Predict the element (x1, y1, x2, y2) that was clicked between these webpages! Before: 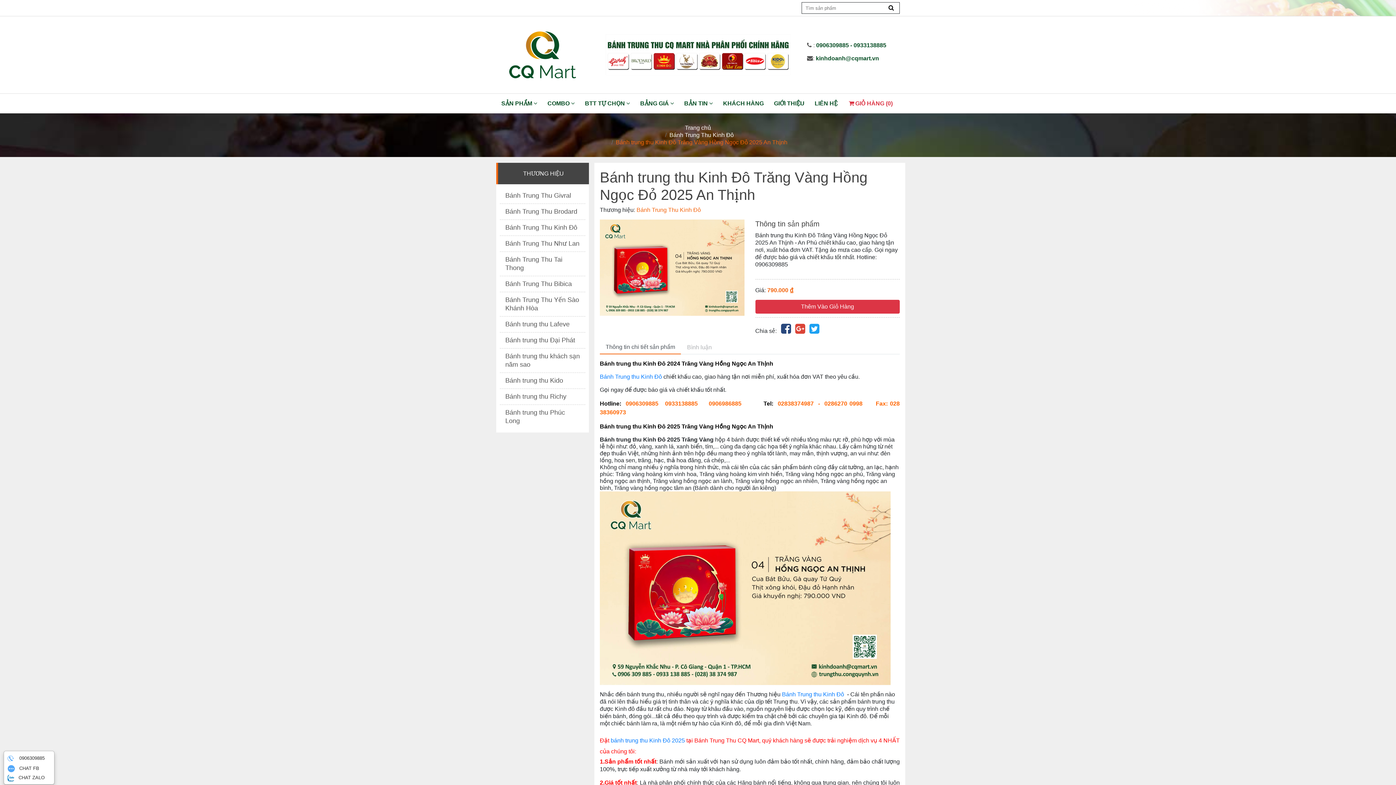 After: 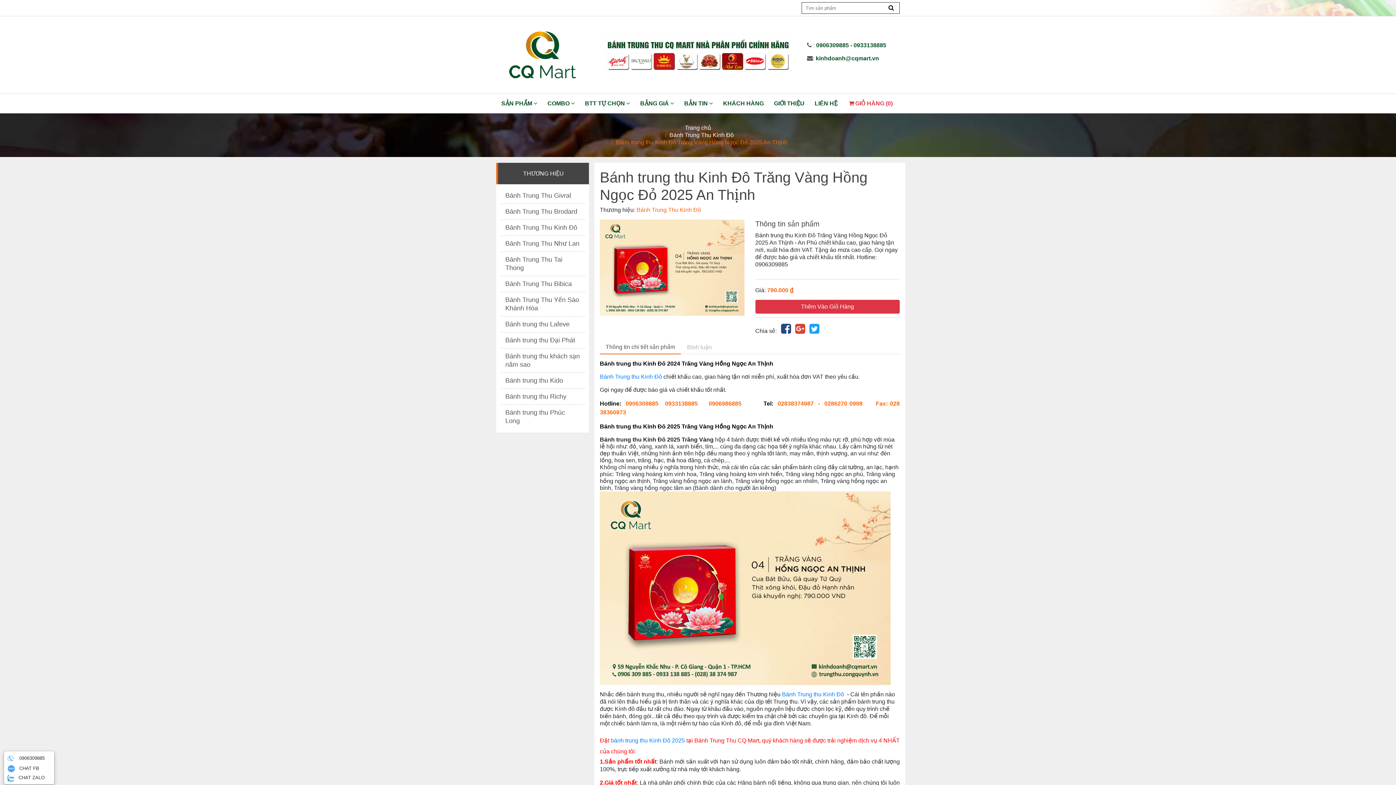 Action: label: bánh trung thu Kinh Đô 2025  bbox: (610, 737, 686, 743)